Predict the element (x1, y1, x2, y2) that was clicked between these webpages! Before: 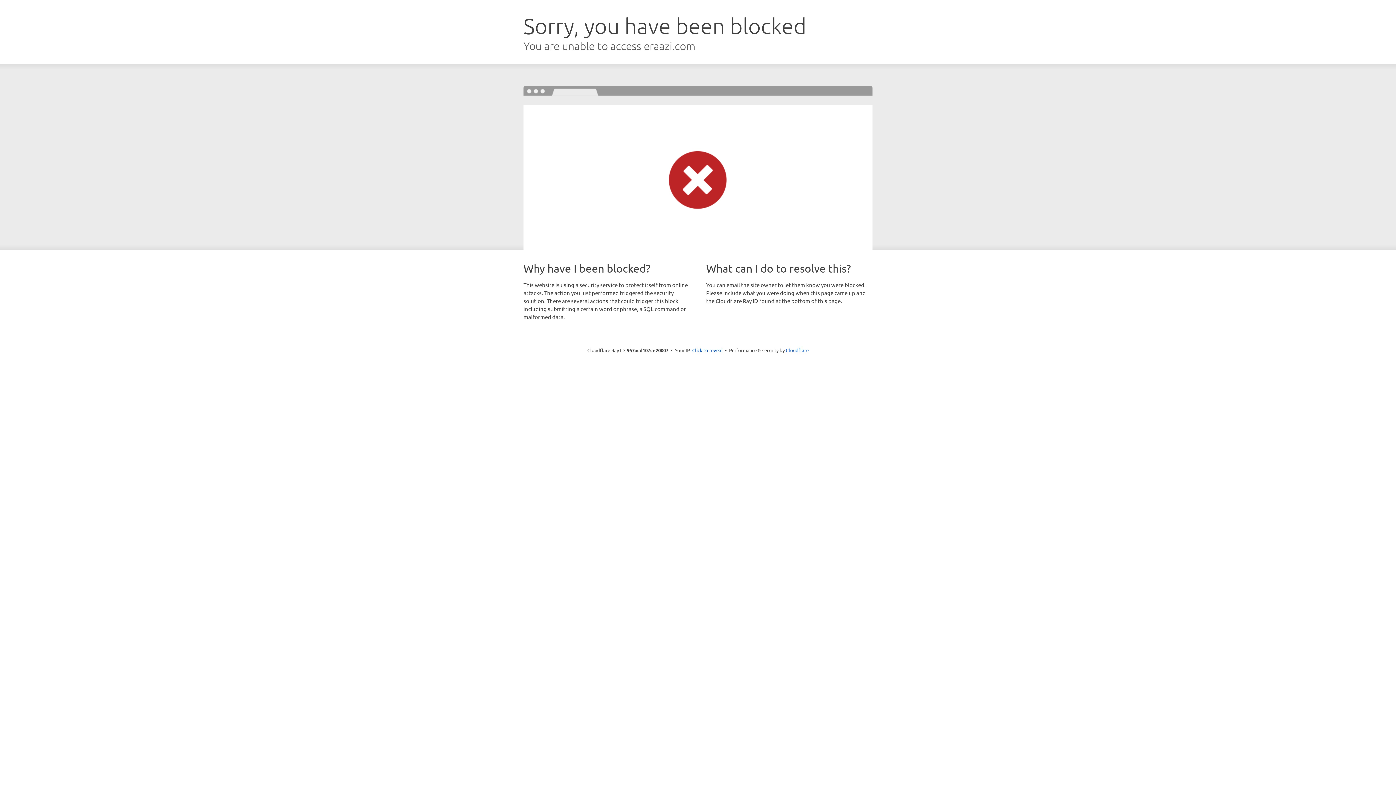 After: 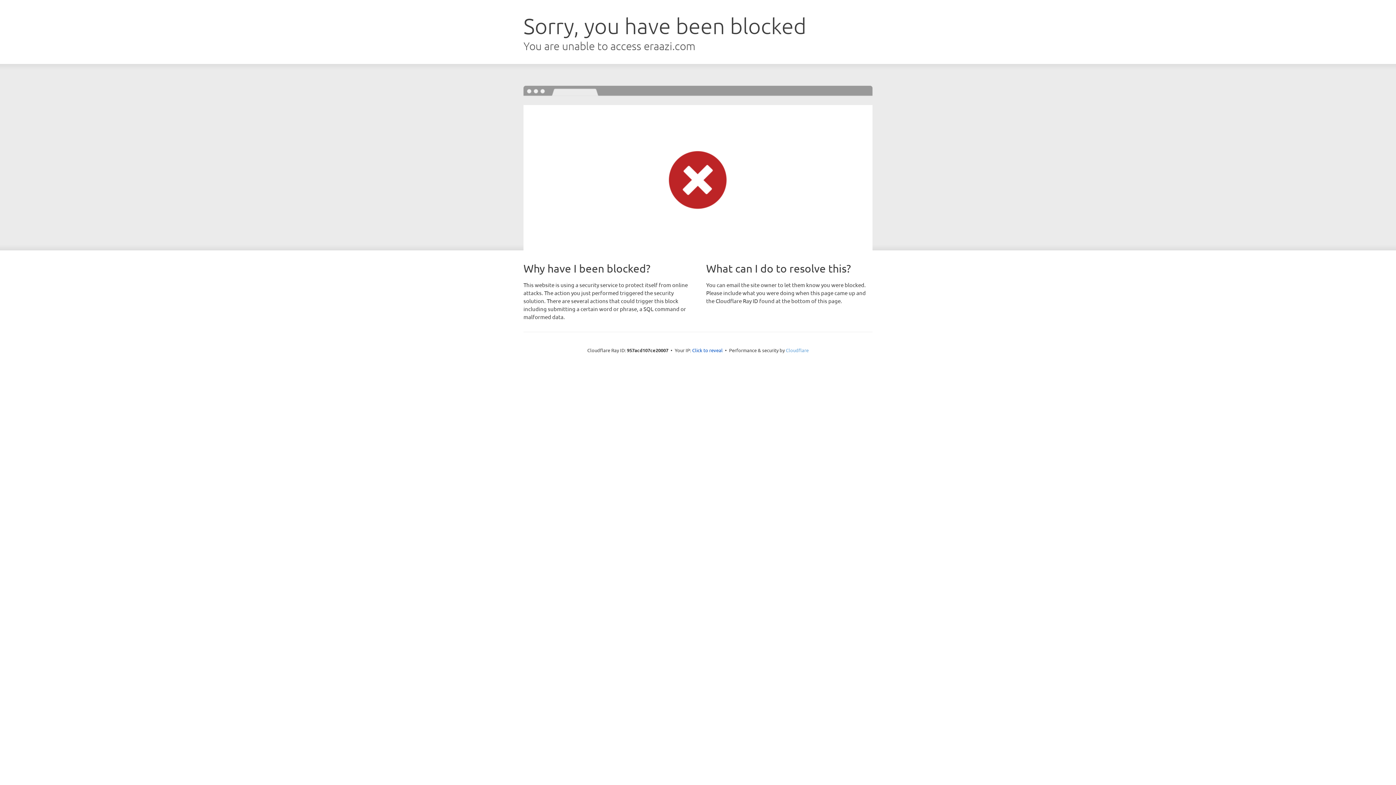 Action: label: Cloudflare bbox: (786, 347, 808, 353)